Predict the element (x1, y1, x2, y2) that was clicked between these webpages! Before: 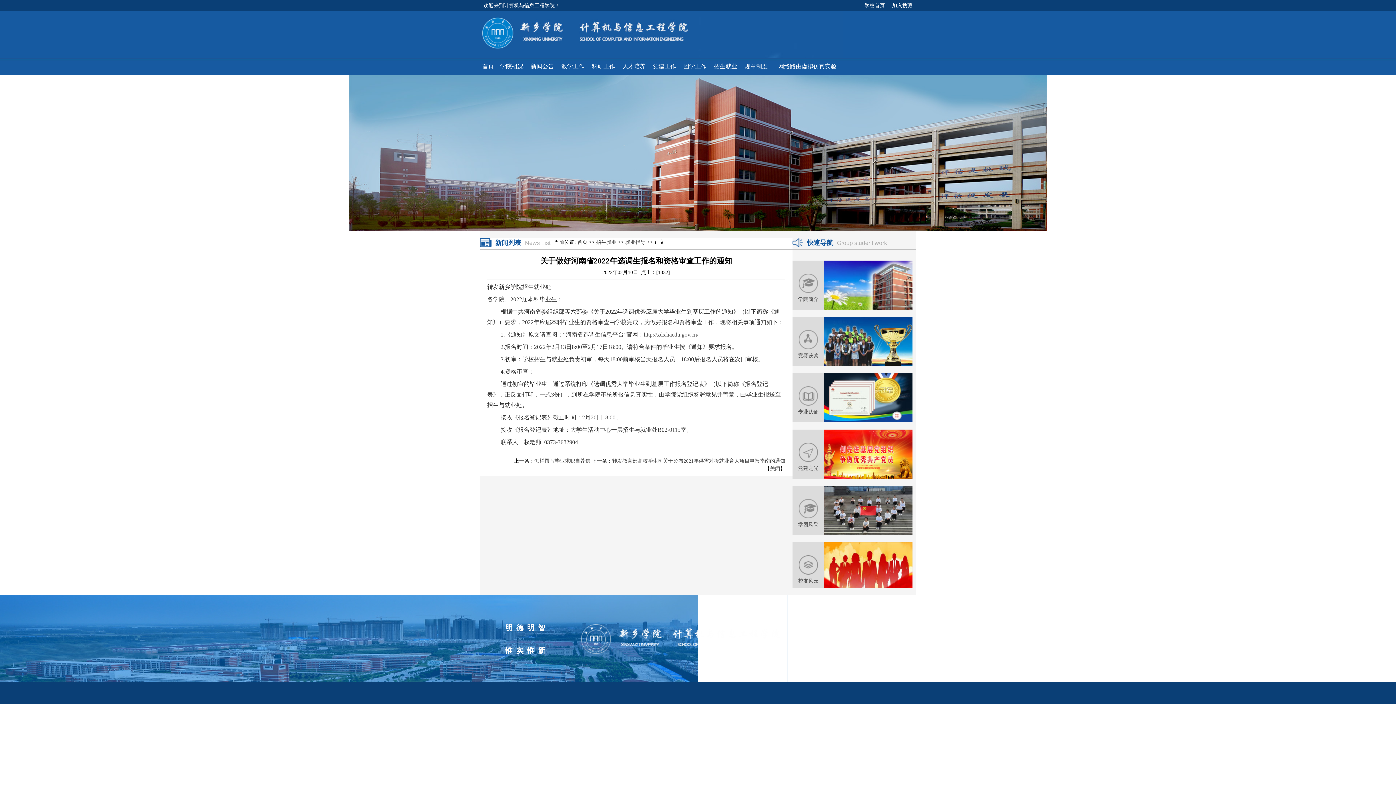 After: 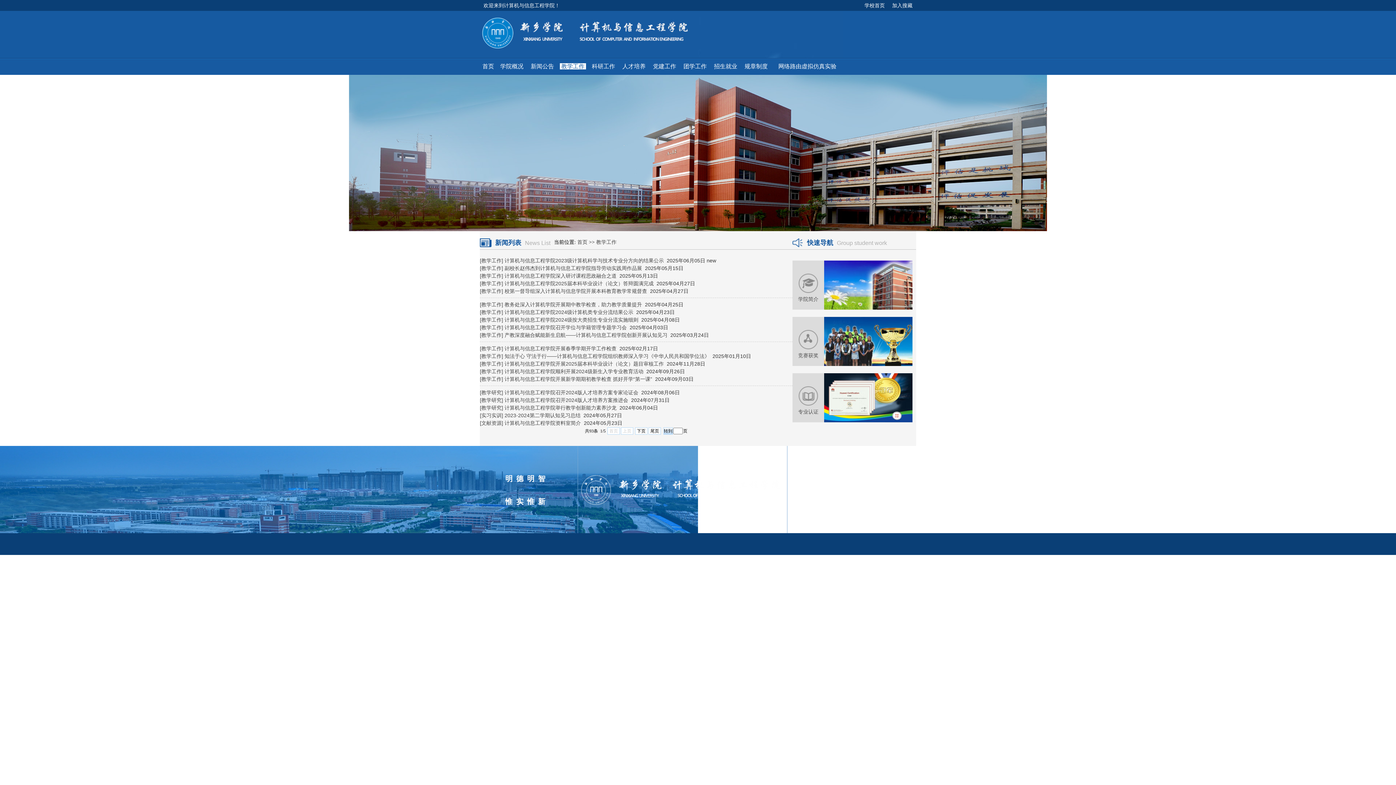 Action: label:  教学工作  bbox: (557, 58, 588, 74)